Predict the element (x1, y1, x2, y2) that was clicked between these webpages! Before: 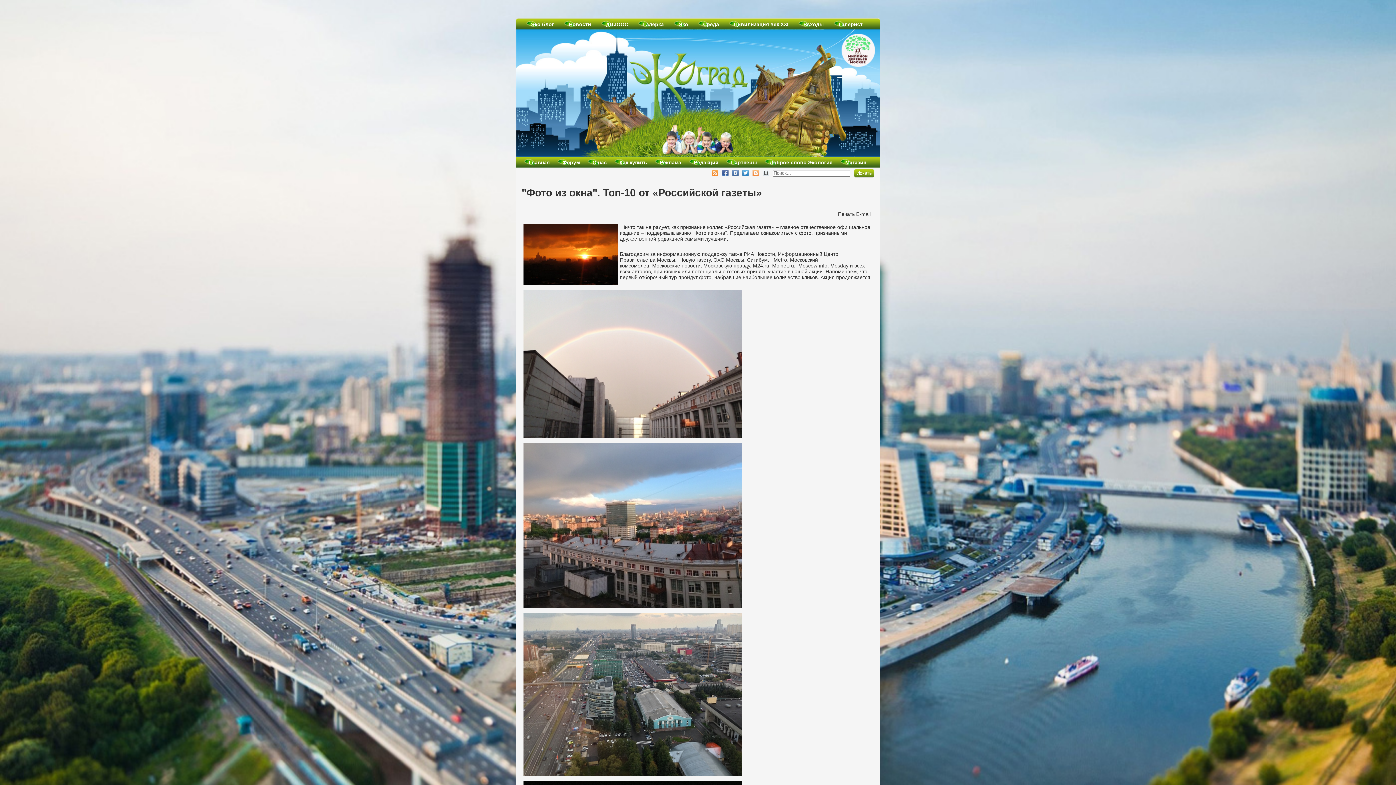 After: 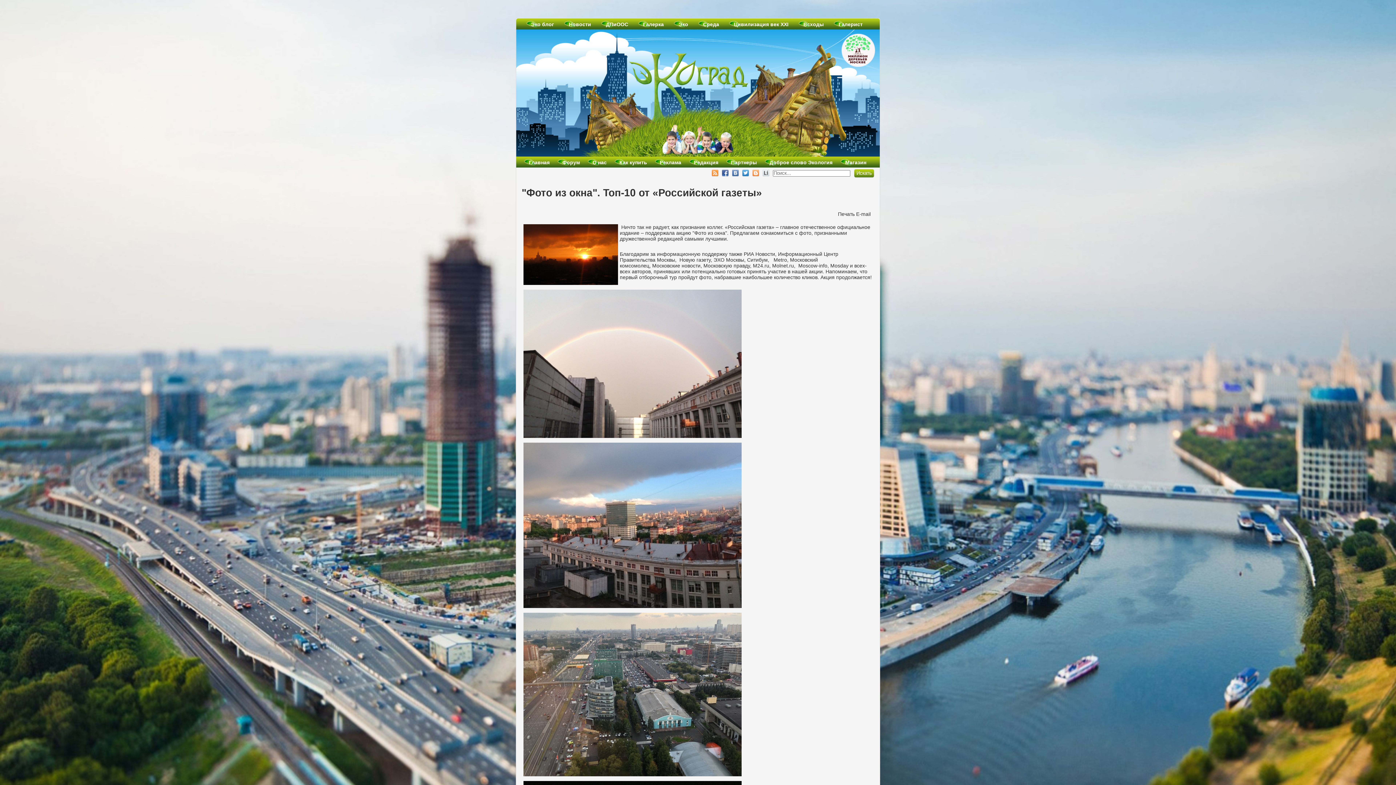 Action: bbox: (722, 167, 728, 178)